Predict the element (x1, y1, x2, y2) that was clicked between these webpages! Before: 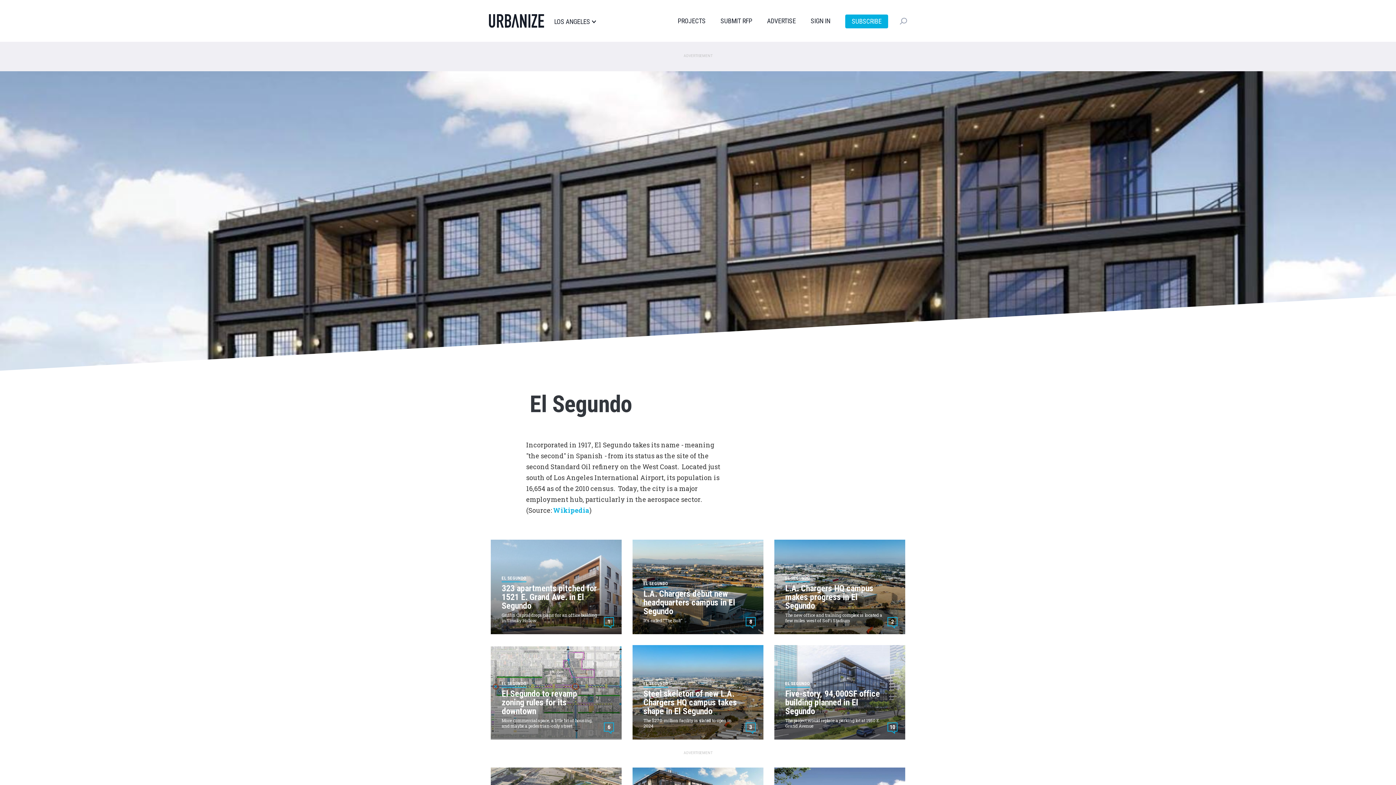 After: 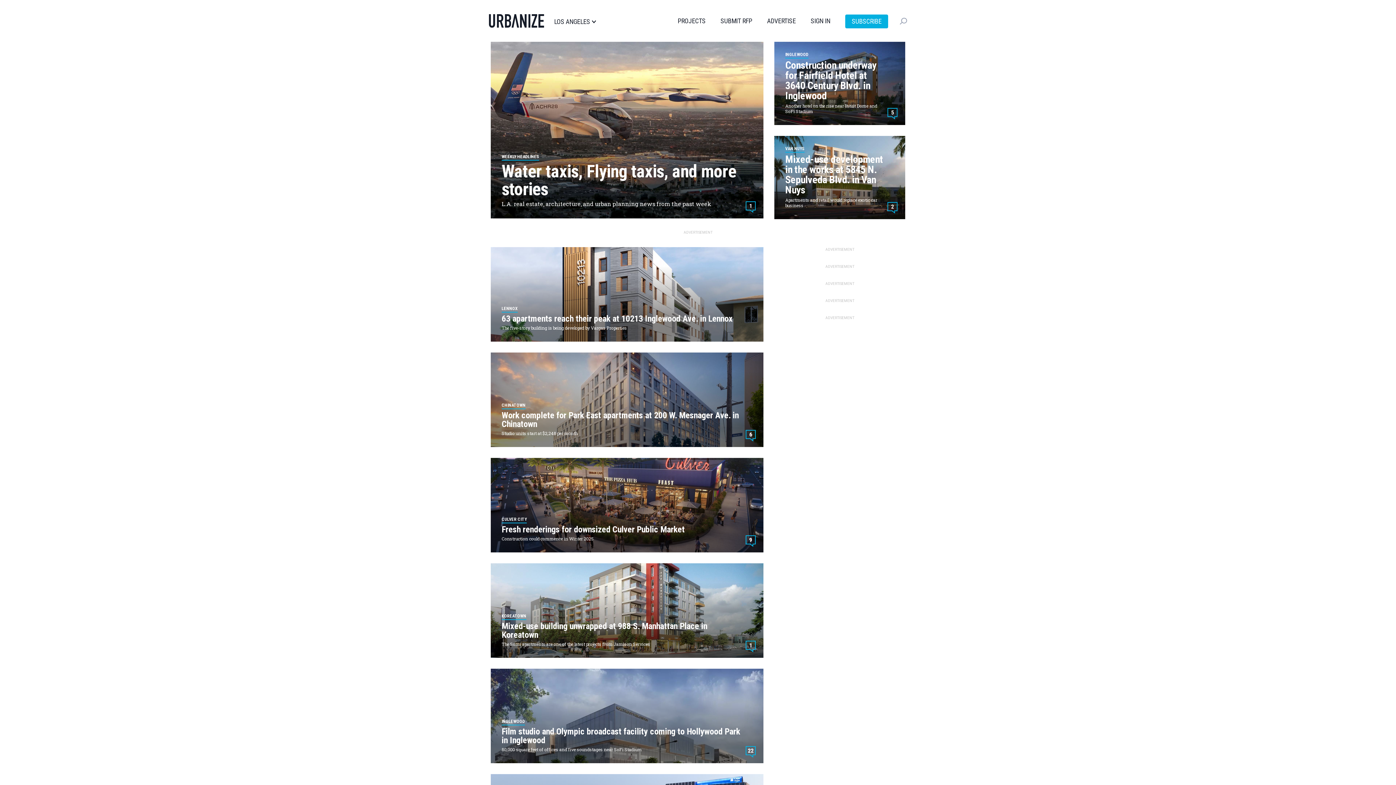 Action: bbox: (489, 14, 544, 27)